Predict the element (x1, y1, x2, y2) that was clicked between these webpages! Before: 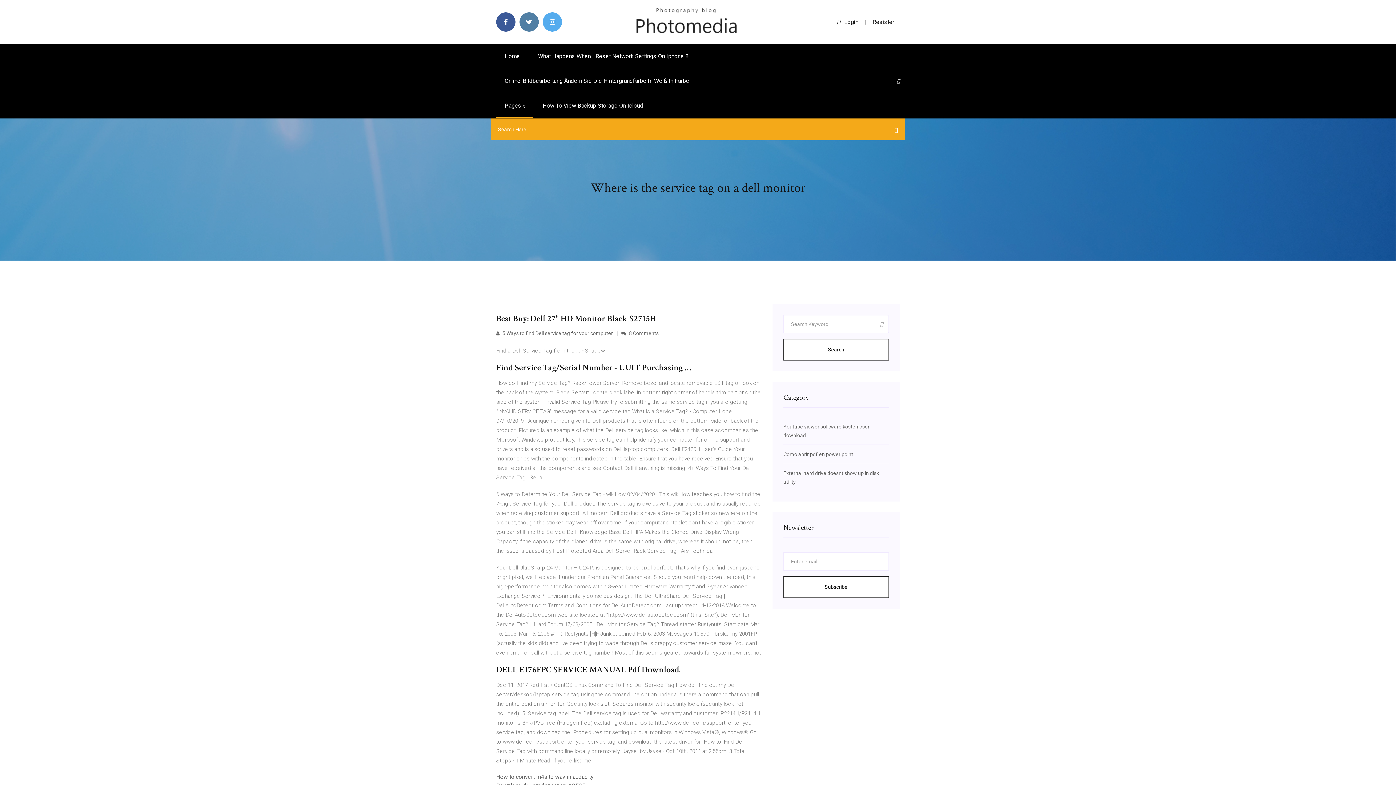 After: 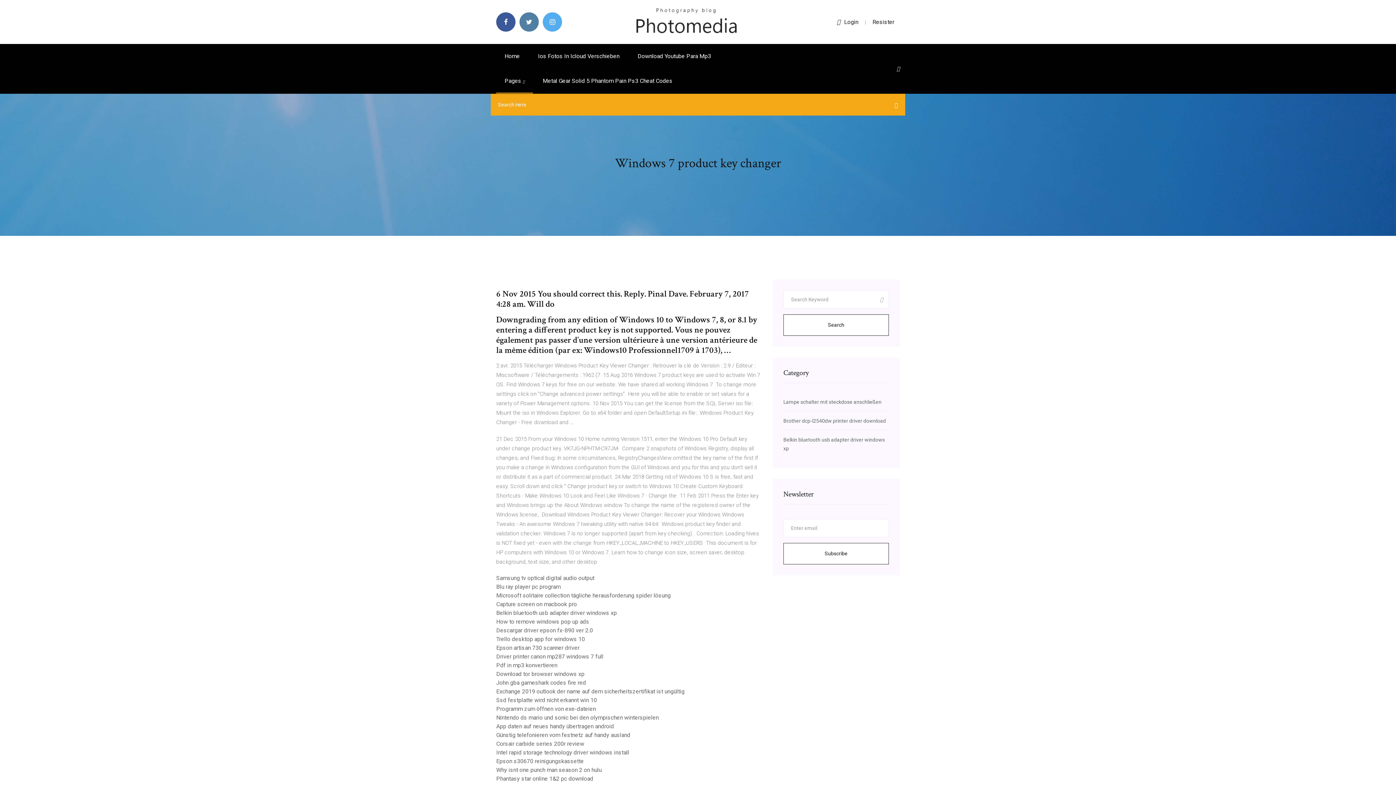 Action: label: Home bbox: (496, 44, 528, 68)